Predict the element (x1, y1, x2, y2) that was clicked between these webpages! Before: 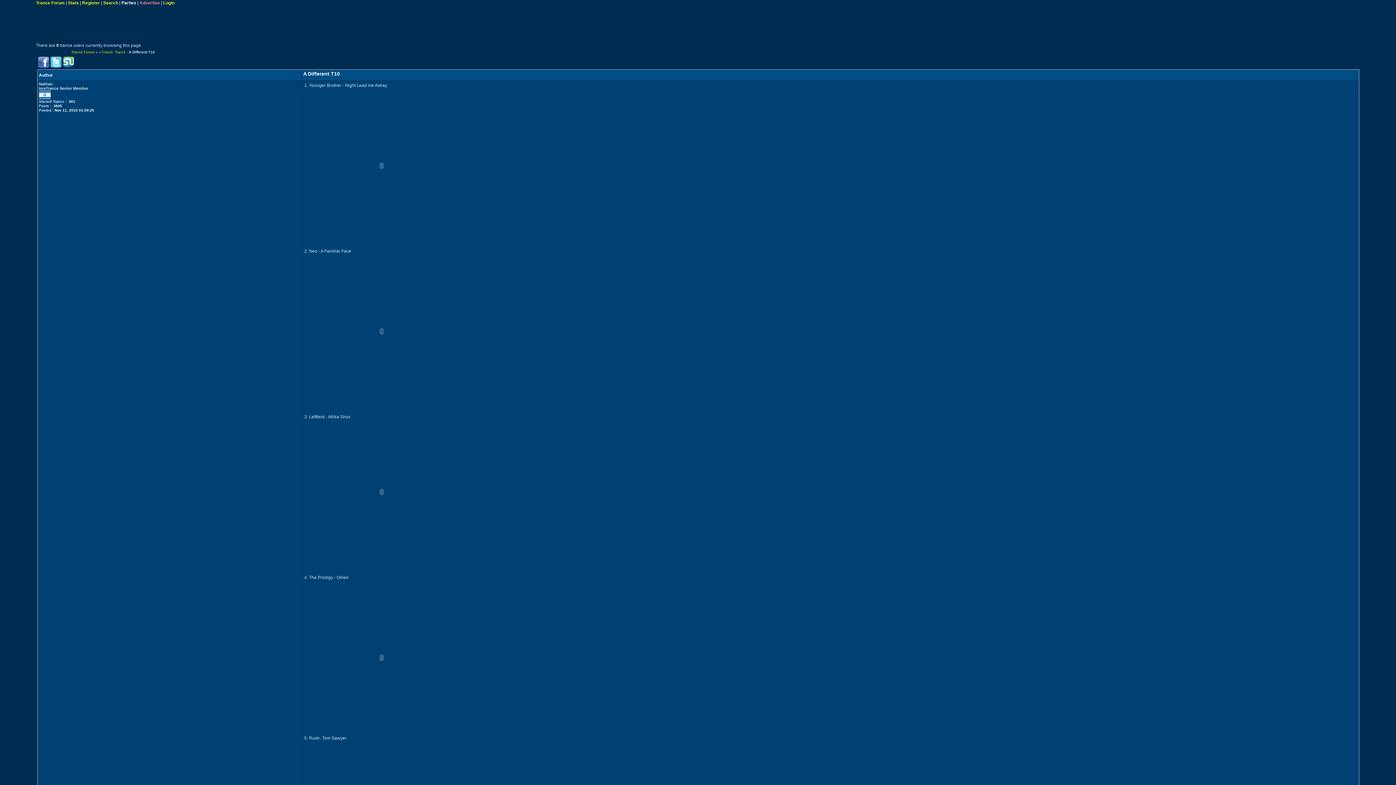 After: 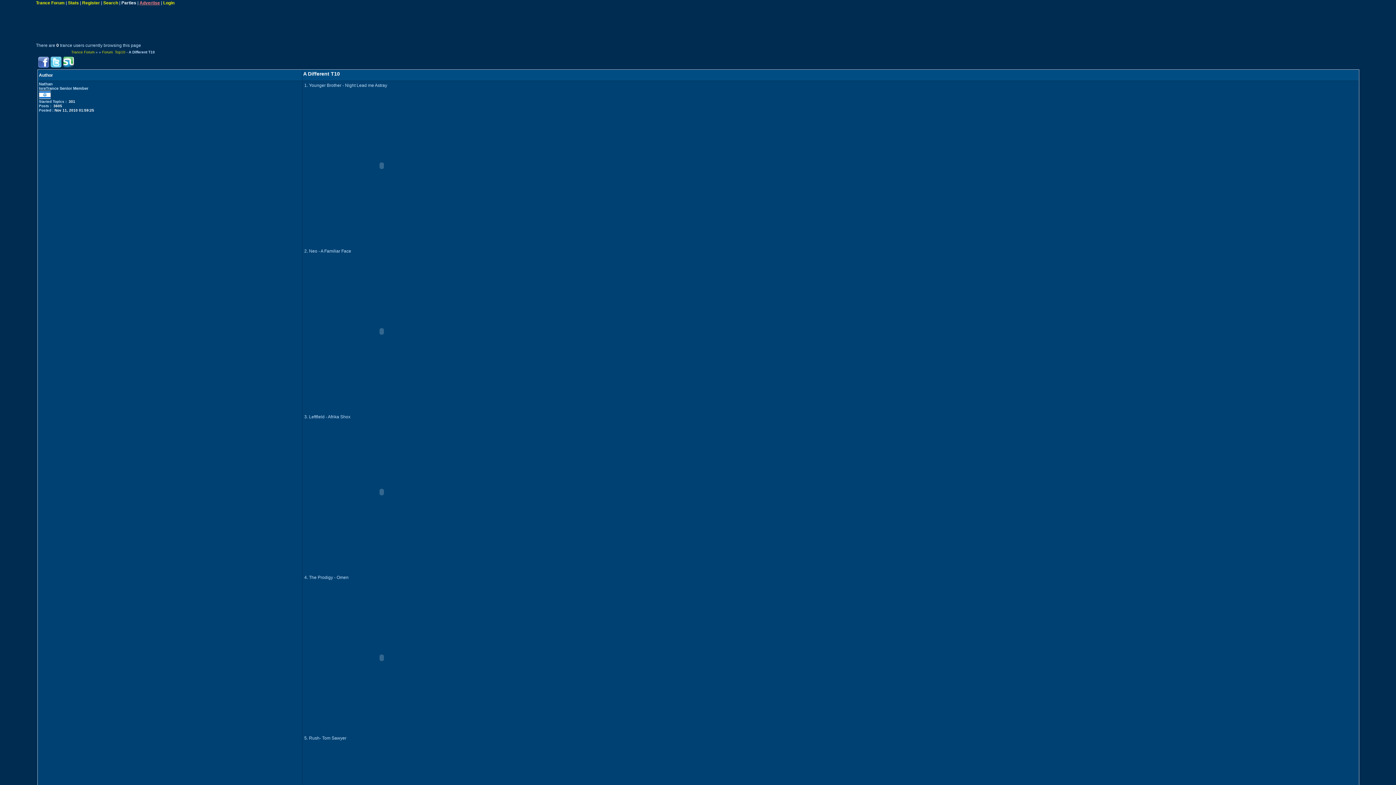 Action: bbox: (139, 0, 160, 5) label: Advertise